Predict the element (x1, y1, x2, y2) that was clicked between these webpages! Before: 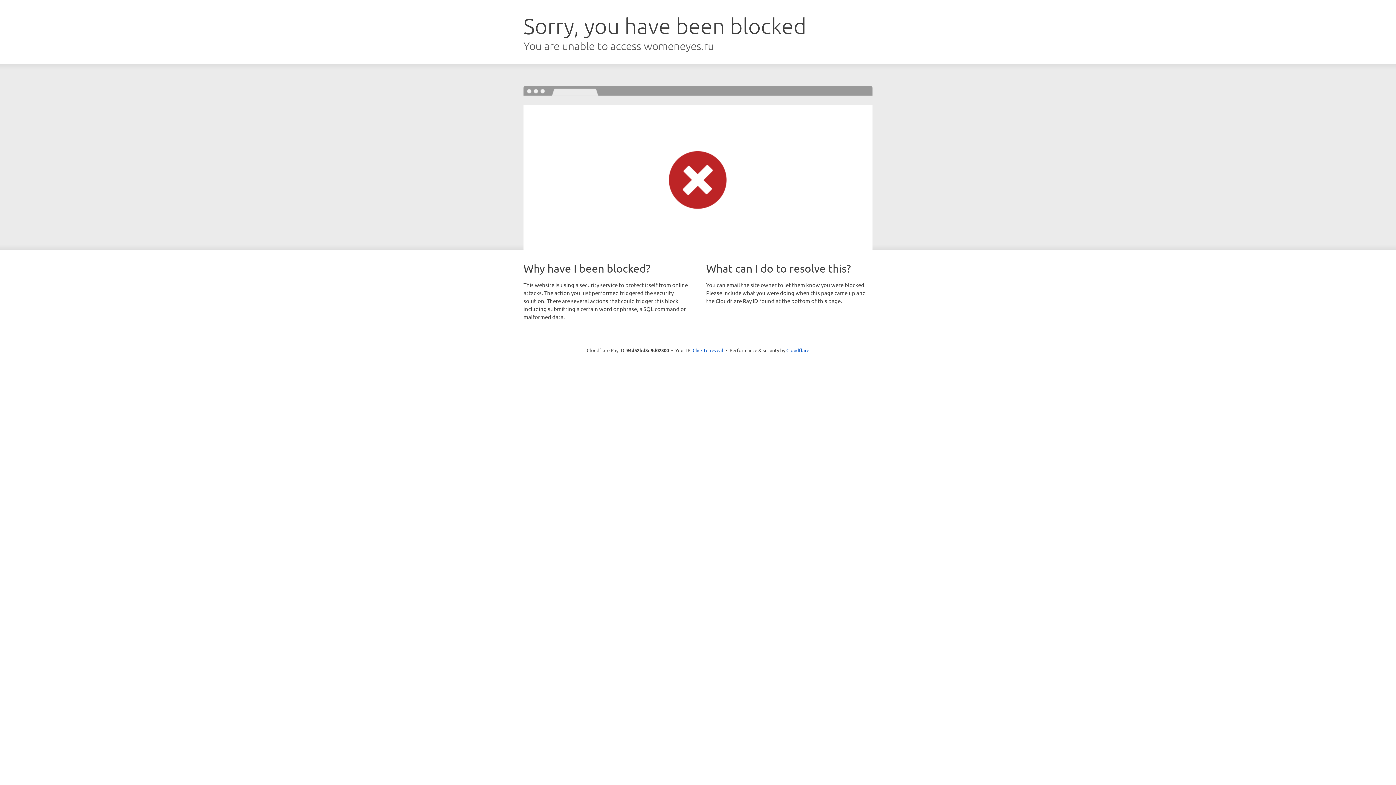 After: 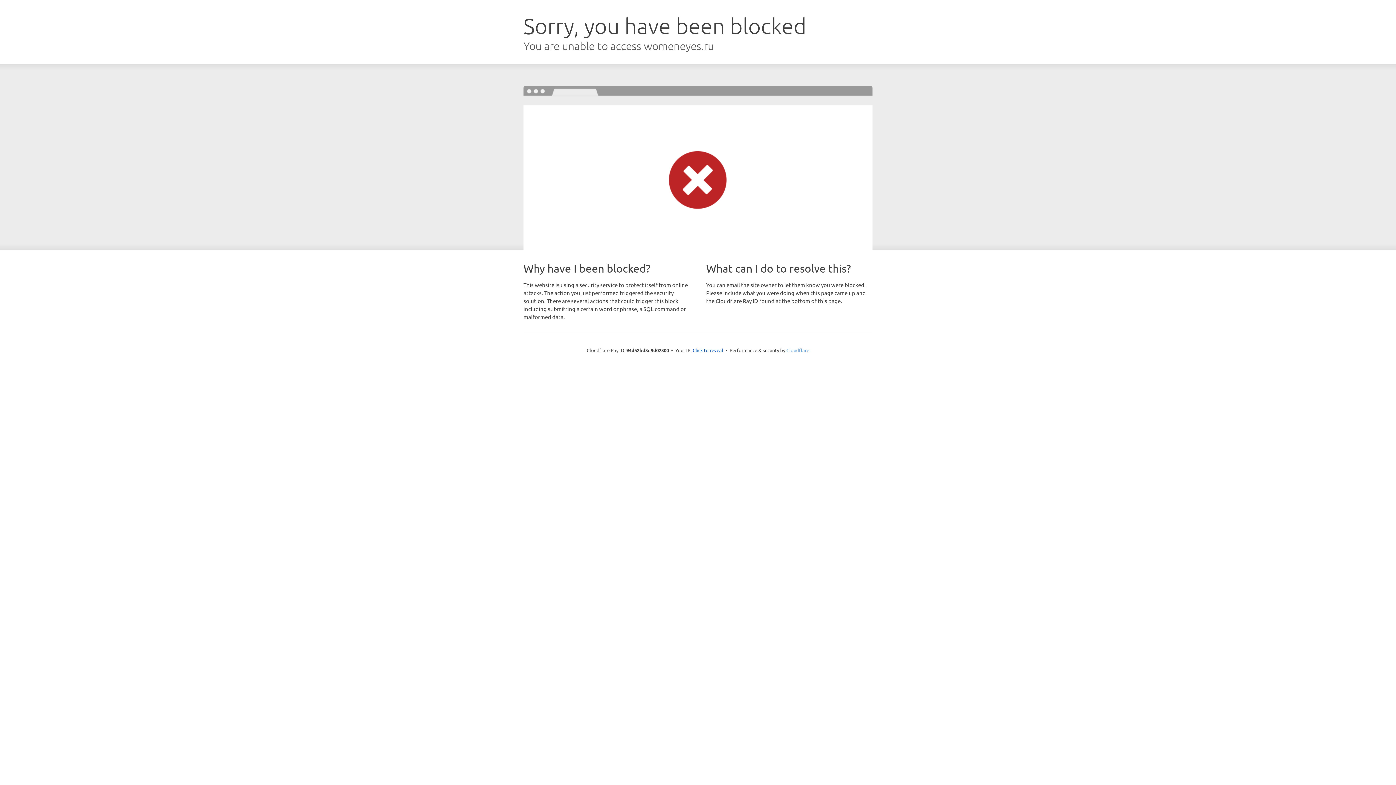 Action: label: Cloudflare bbox: (786, 347, 809, 353)